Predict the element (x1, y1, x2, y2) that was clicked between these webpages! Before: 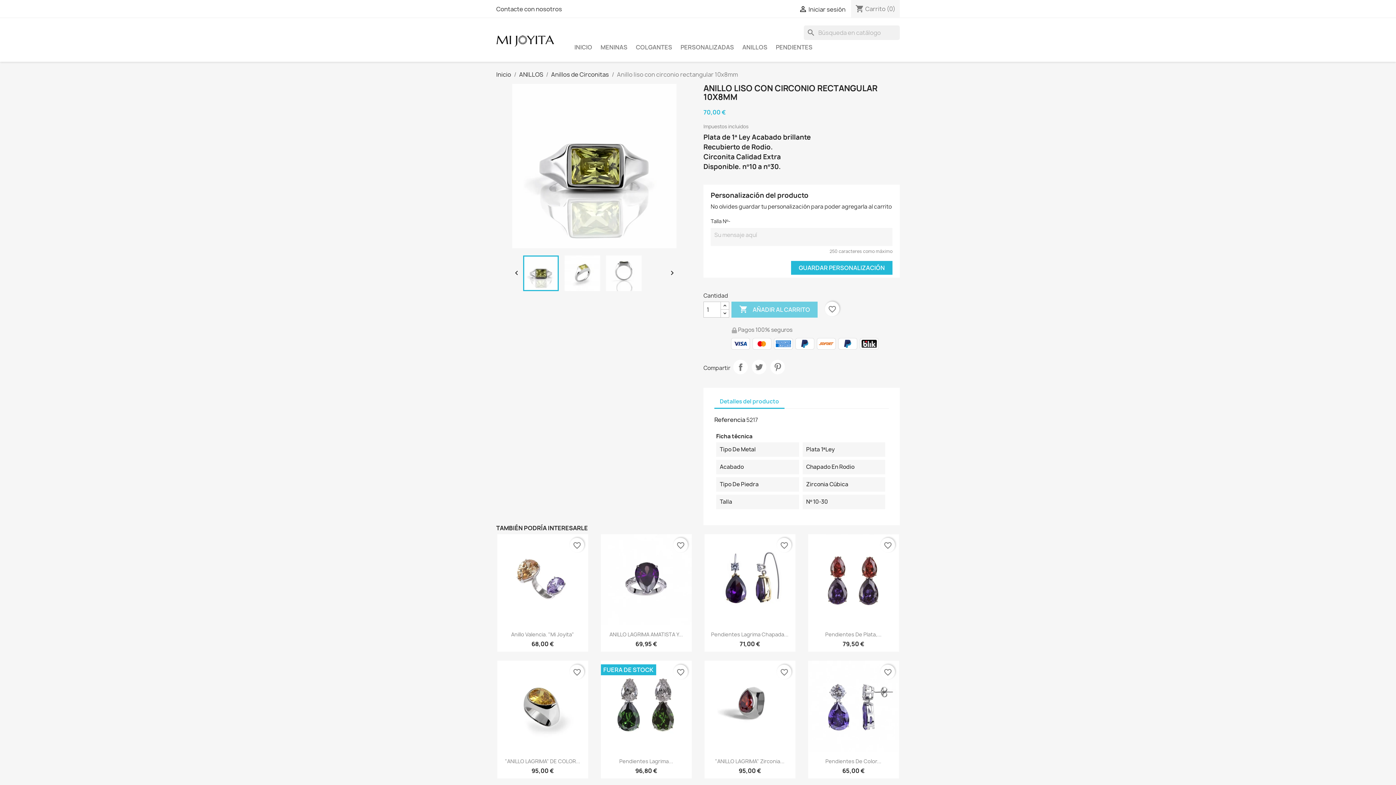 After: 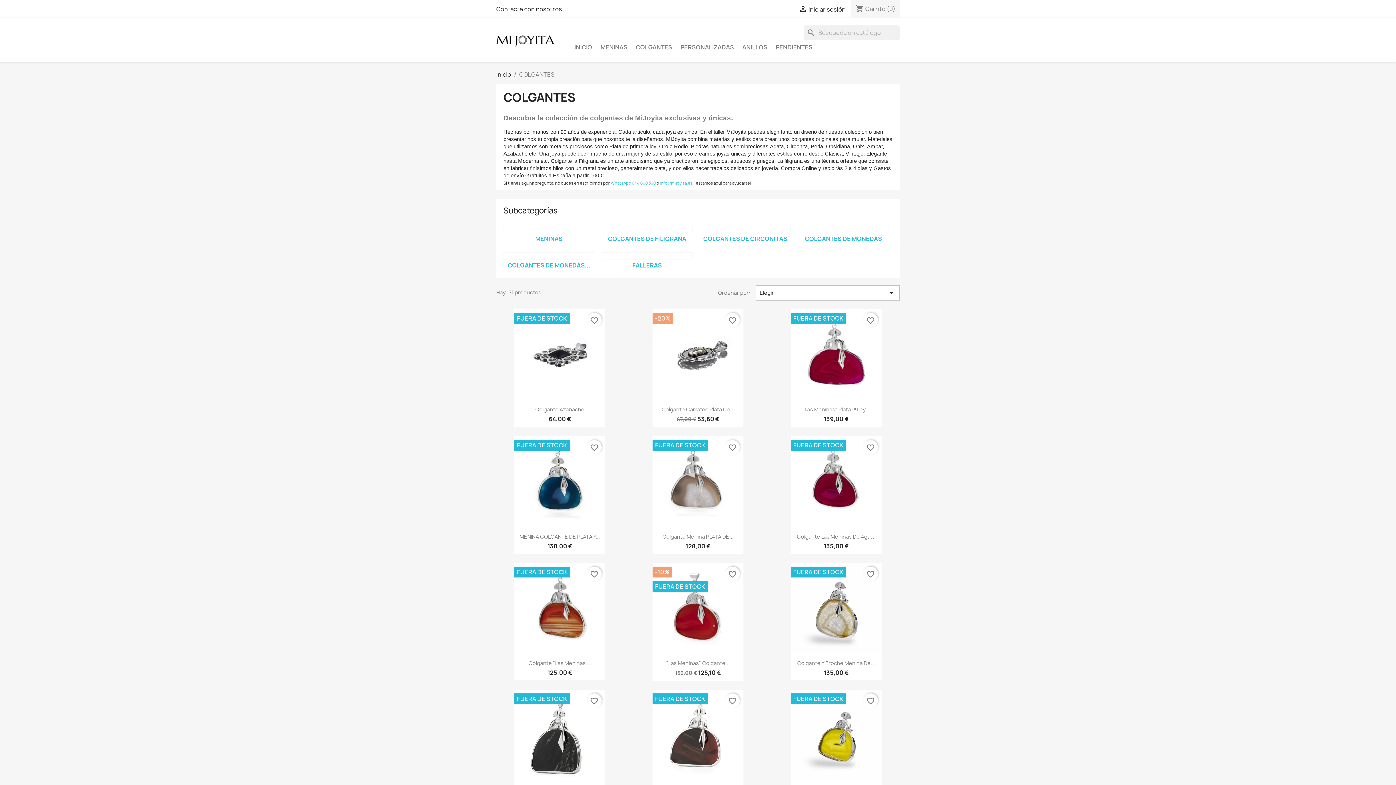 Action: bbox: (632, 40, 676, 54) label: COLGANTES